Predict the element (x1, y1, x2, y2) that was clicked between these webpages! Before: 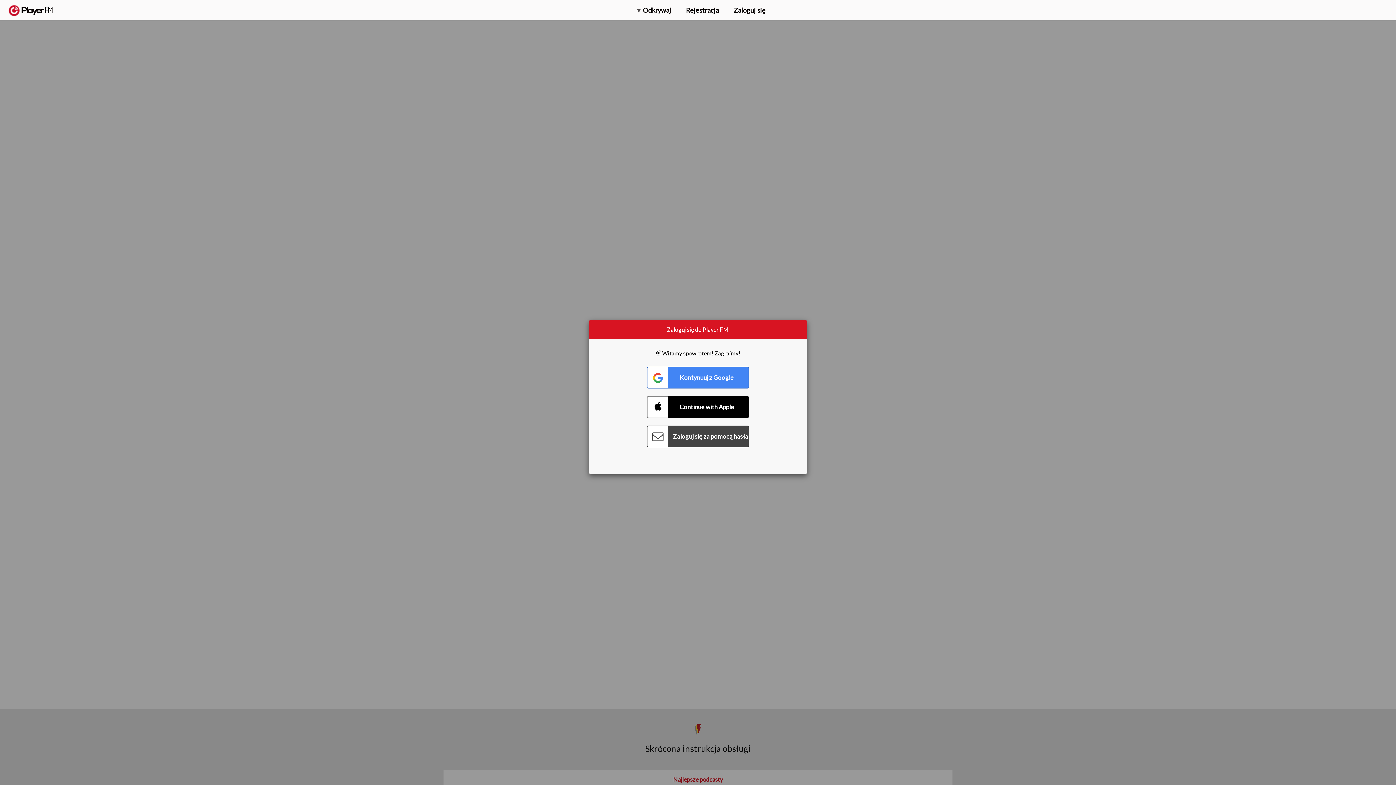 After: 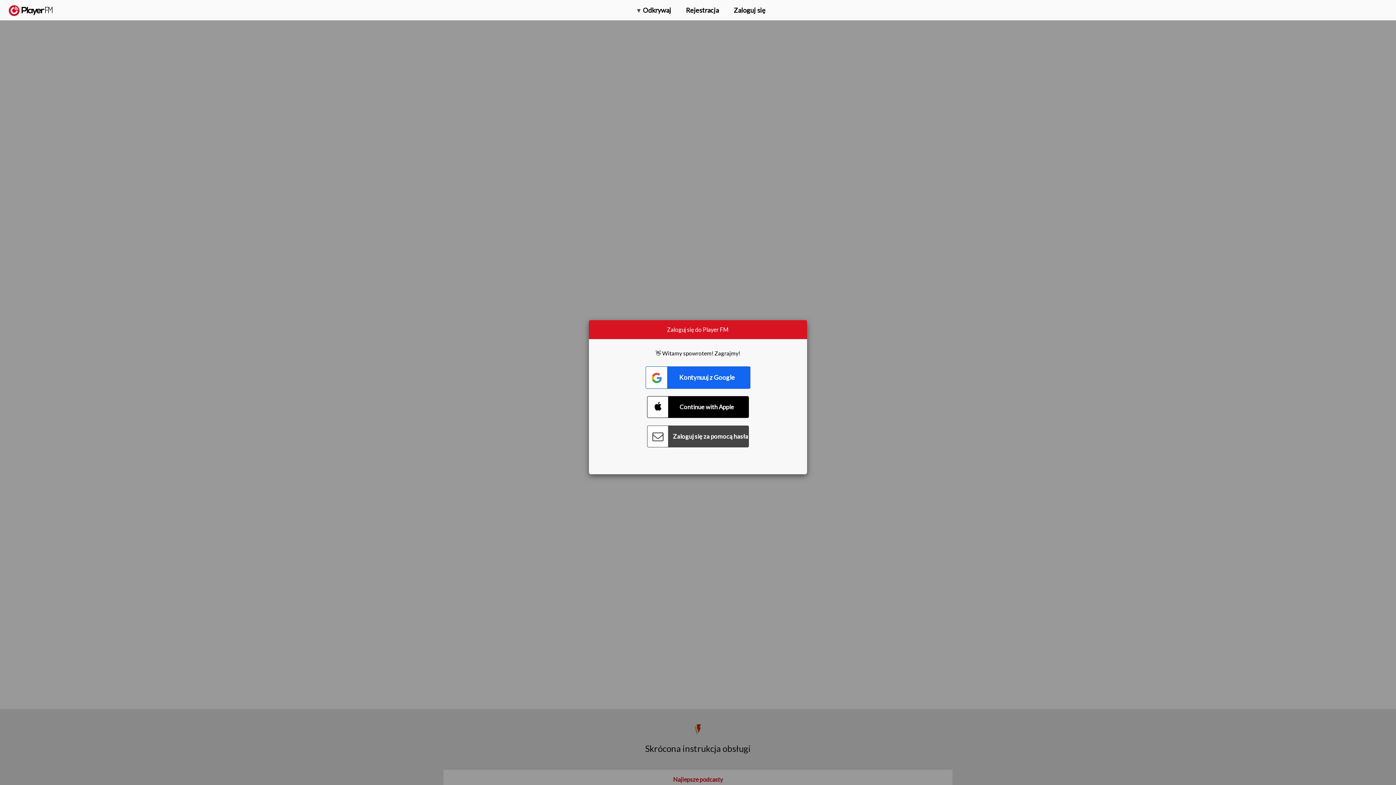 Action: bbox: (647, 366, 749, 388) label: Connect with Google